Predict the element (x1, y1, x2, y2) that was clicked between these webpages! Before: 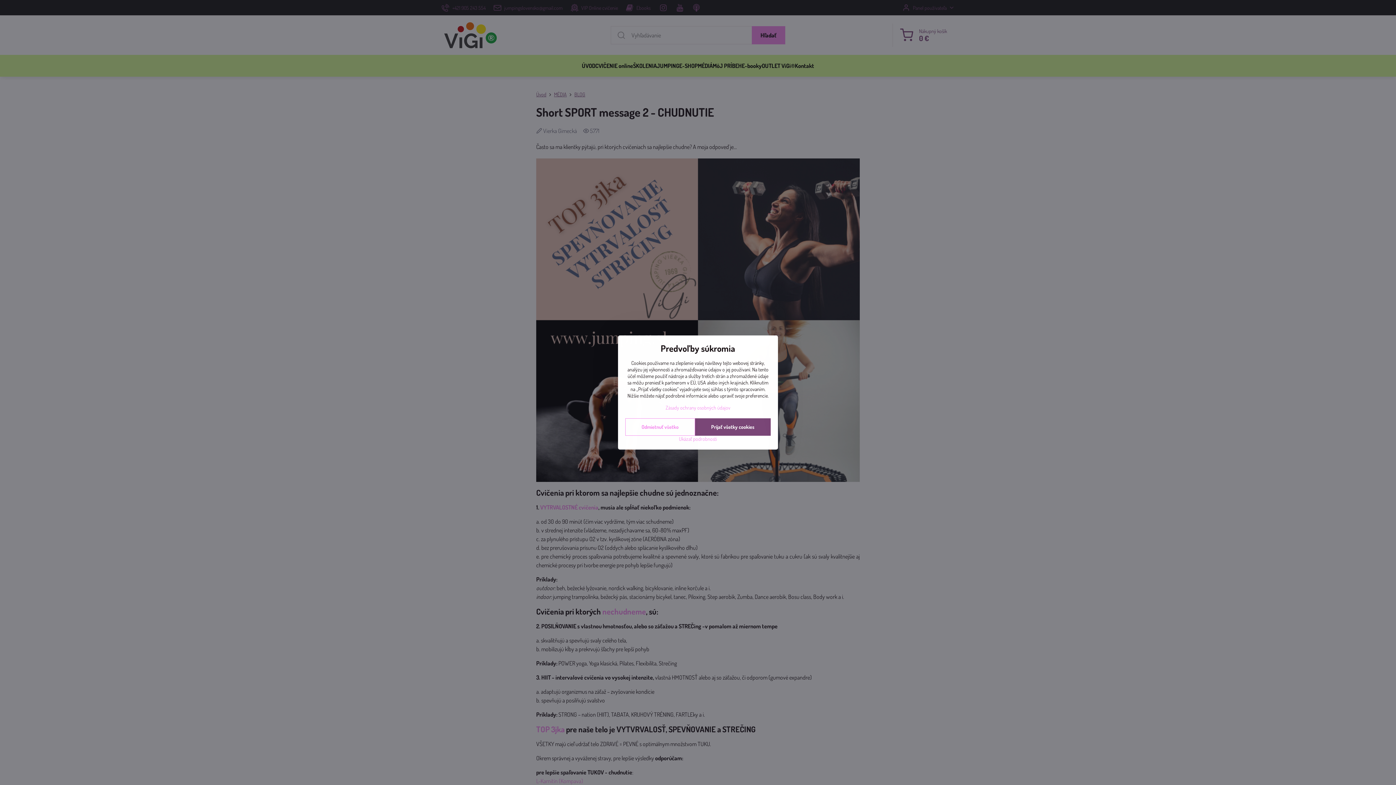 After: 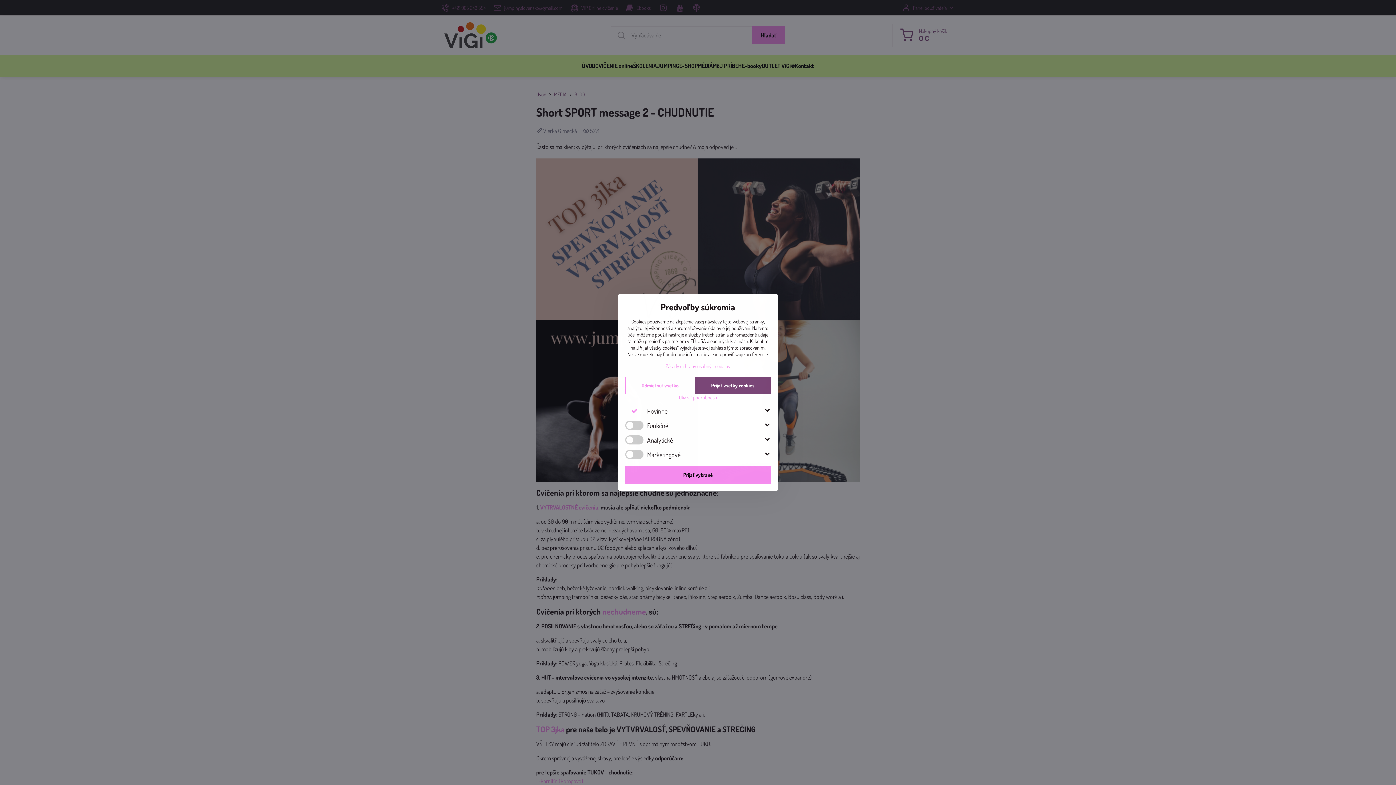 Action: bbox: (625, 436, 770, 442) label: Ukázať podrobnosti